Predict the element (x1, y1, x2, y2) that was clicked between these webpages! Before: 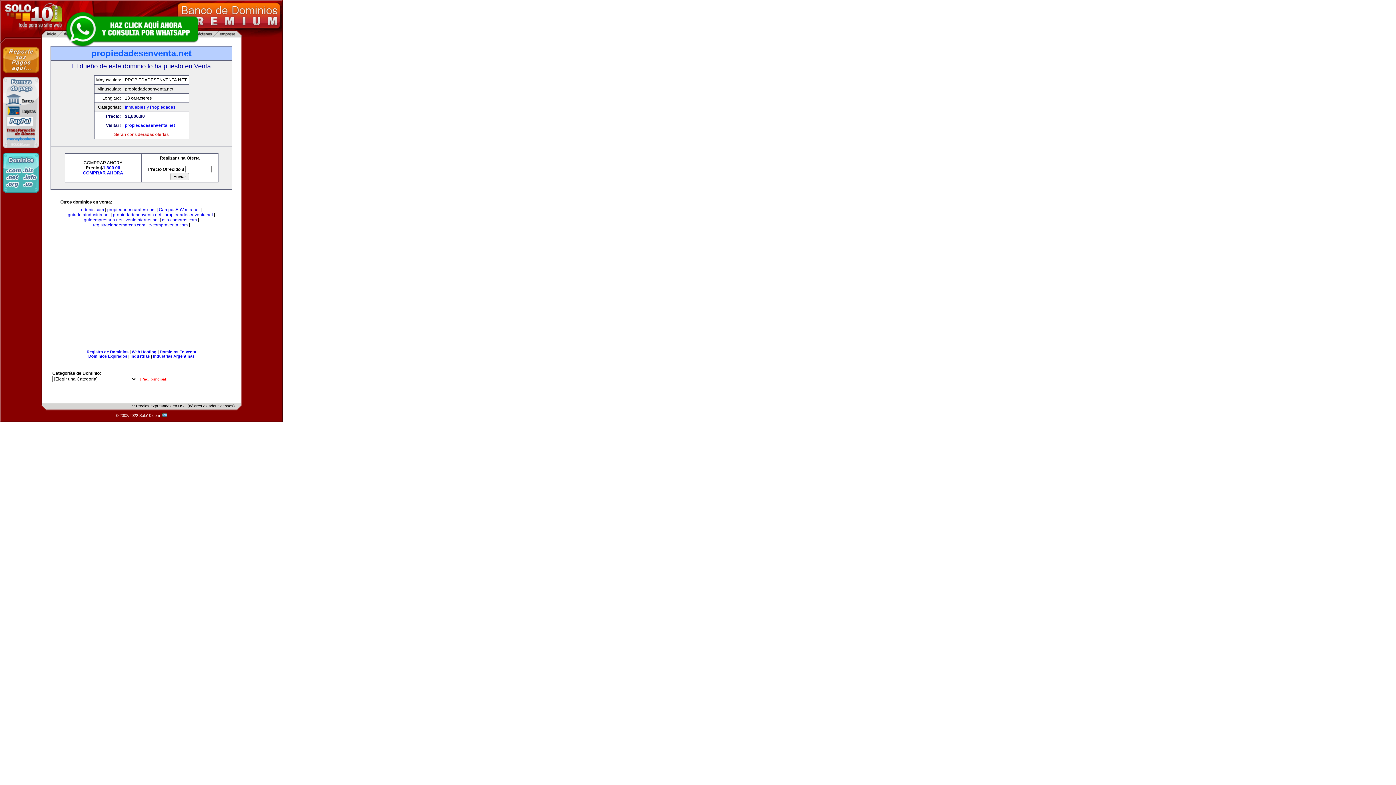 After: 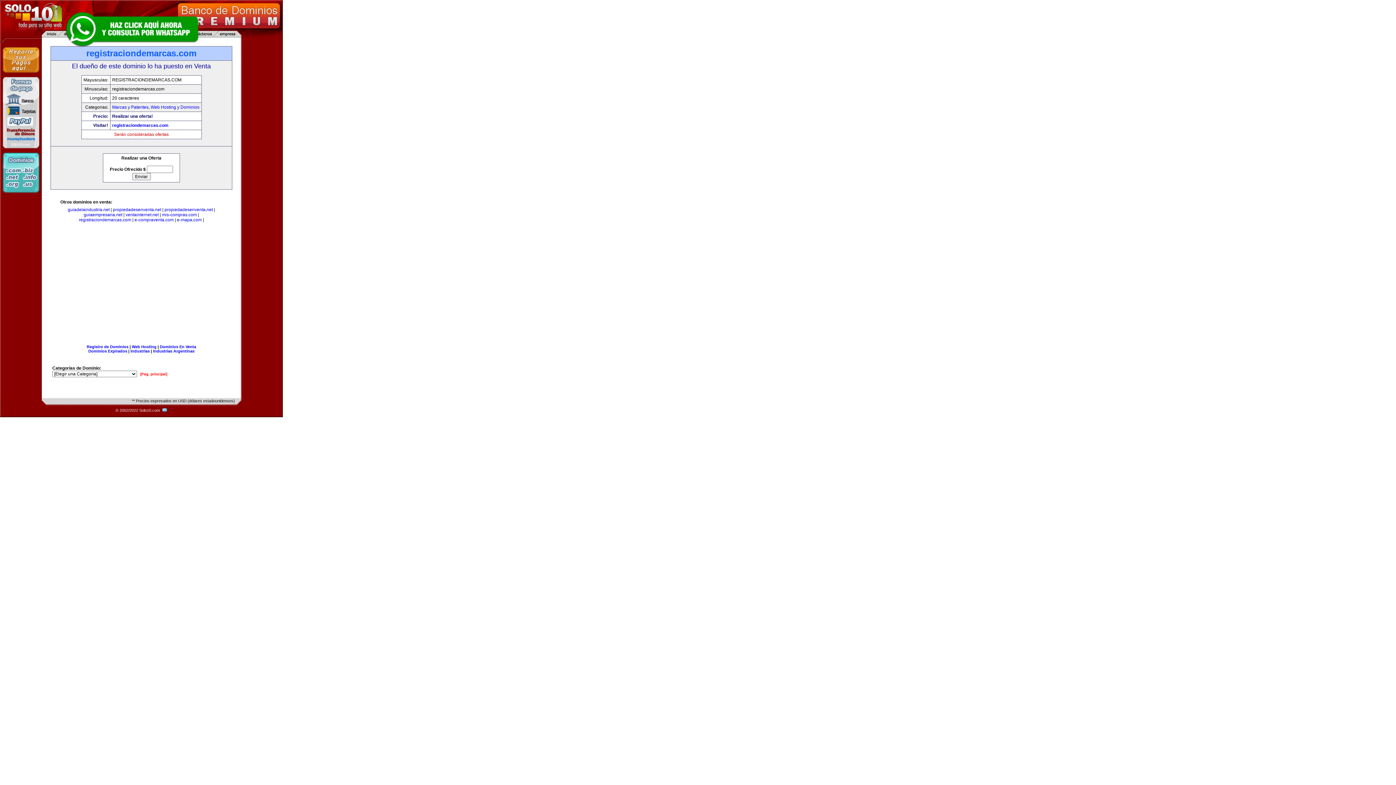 Action: label: registraciondemarcas.com bbox: (92, 222, 145, 227)